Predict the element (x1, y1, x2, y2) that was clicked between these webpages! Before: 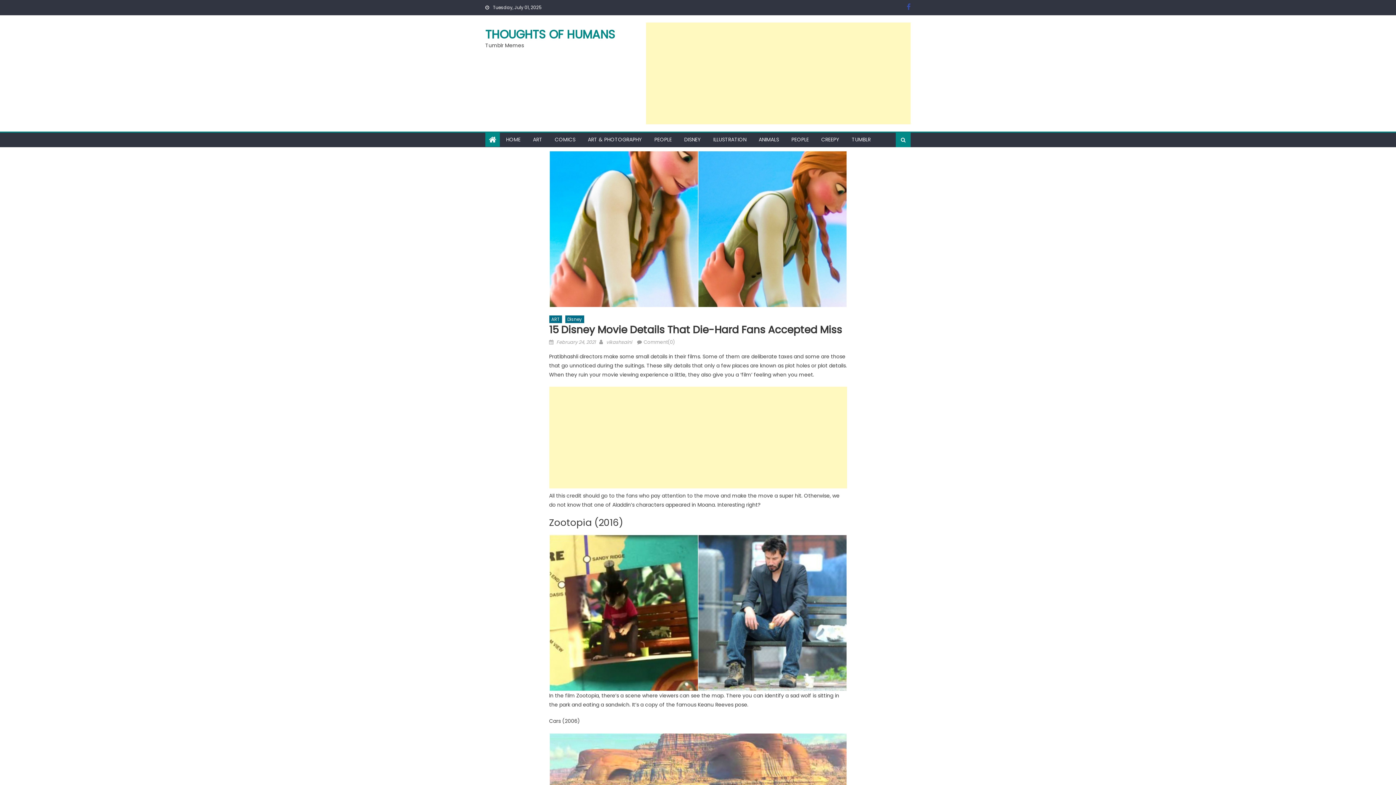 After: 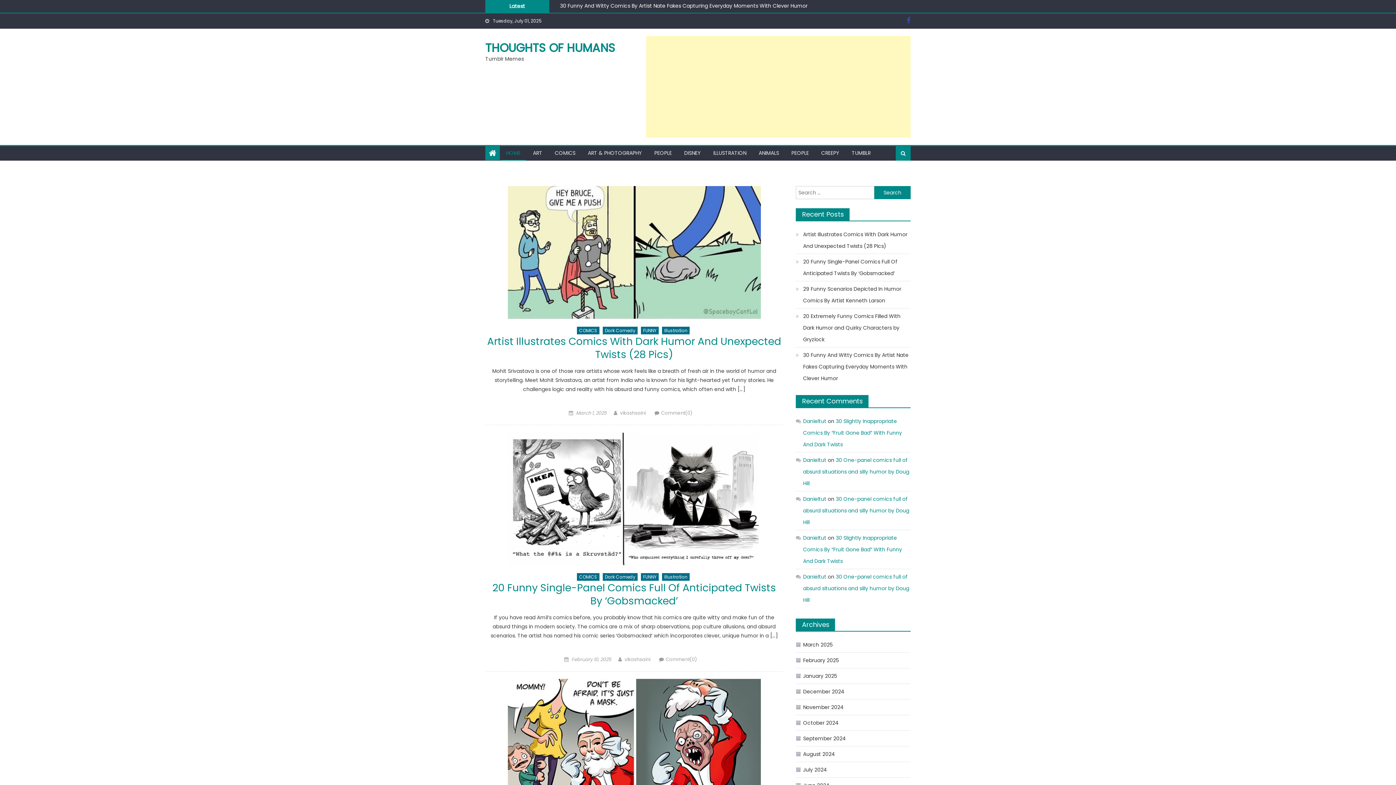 Action: label: THOUGHTS OF HUMANS bbox: (485, 26, 615, 42)